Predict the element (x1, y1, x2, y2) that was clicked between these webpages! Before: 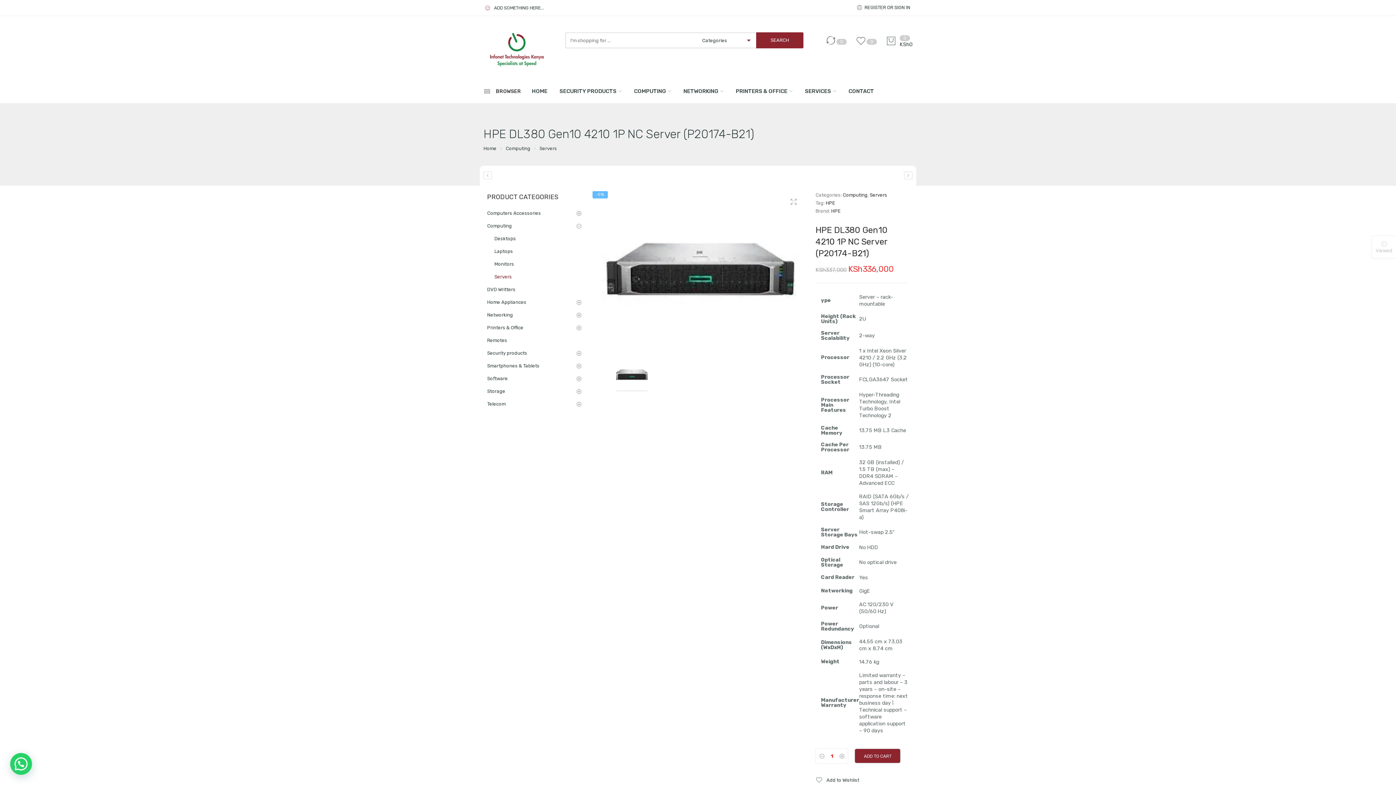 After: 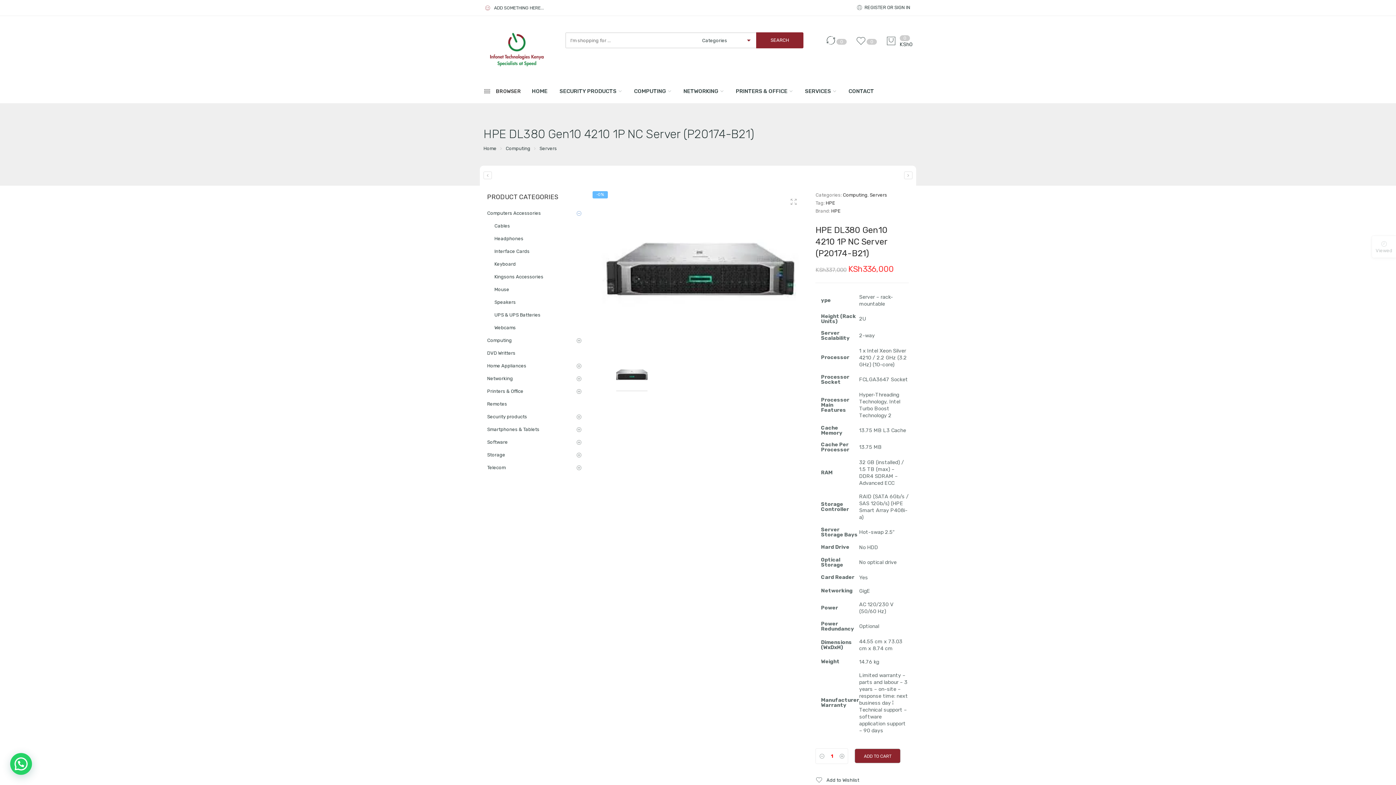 Action: bbox: (565, 206, 581, 221)